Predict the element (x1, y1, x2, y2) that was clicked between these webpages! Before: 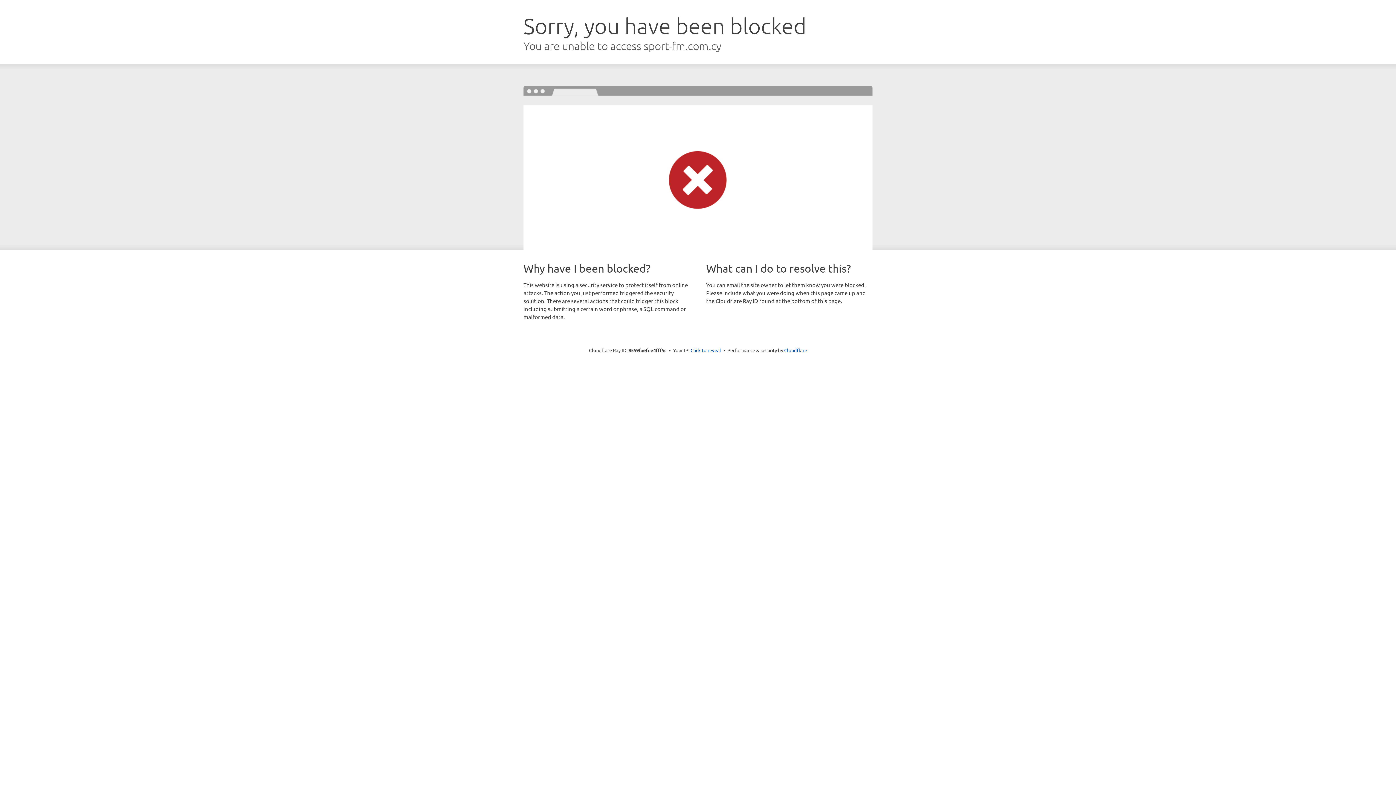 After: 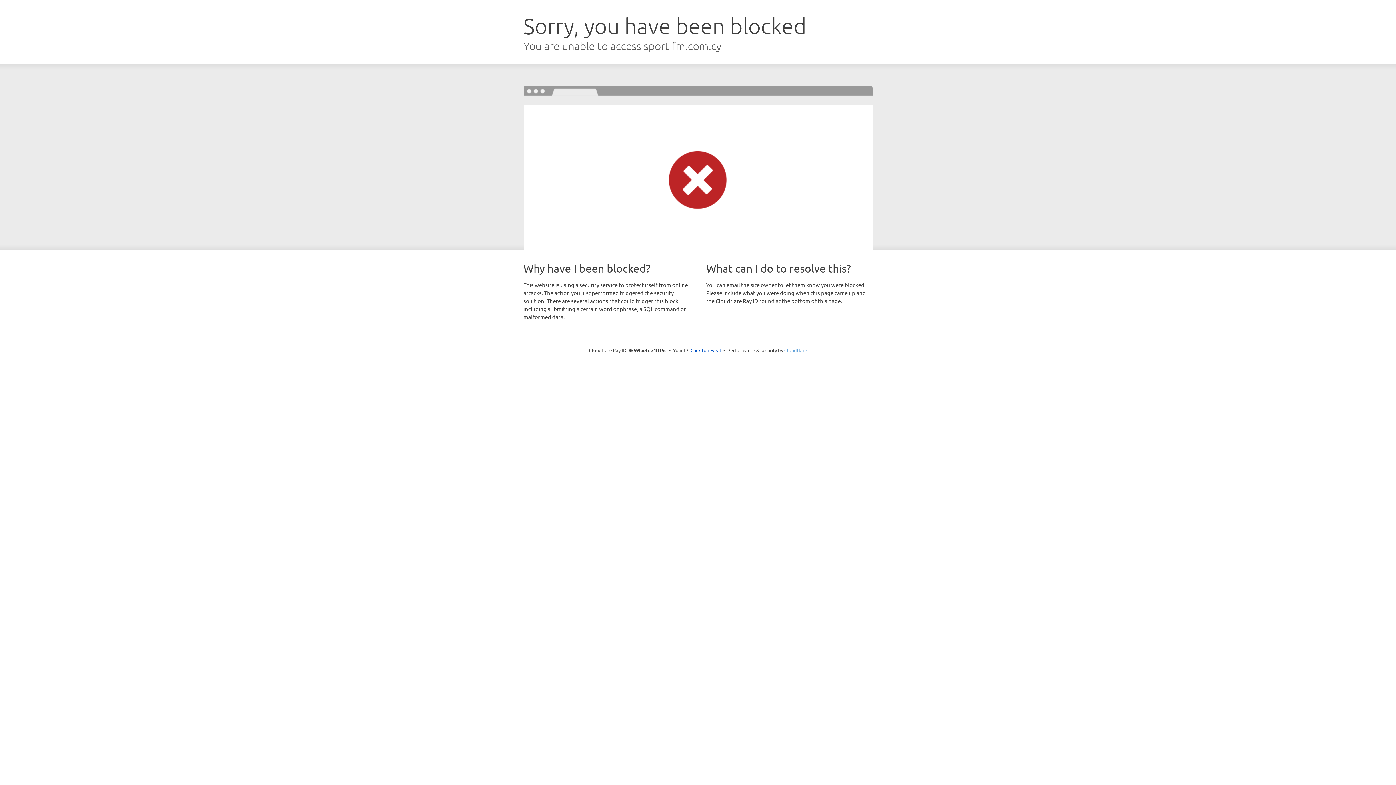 Action: bbox: (784, 347, 807, 353) label: Cloudflare